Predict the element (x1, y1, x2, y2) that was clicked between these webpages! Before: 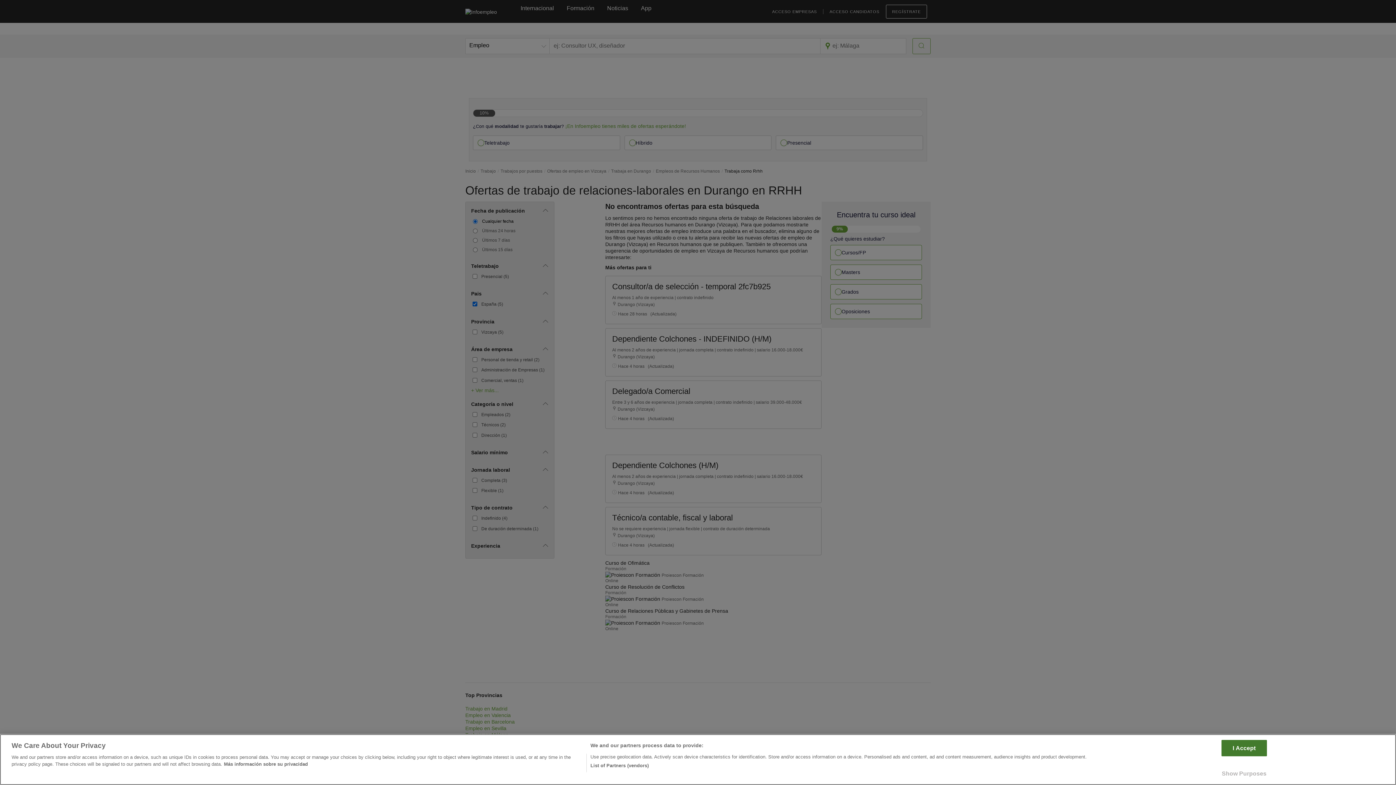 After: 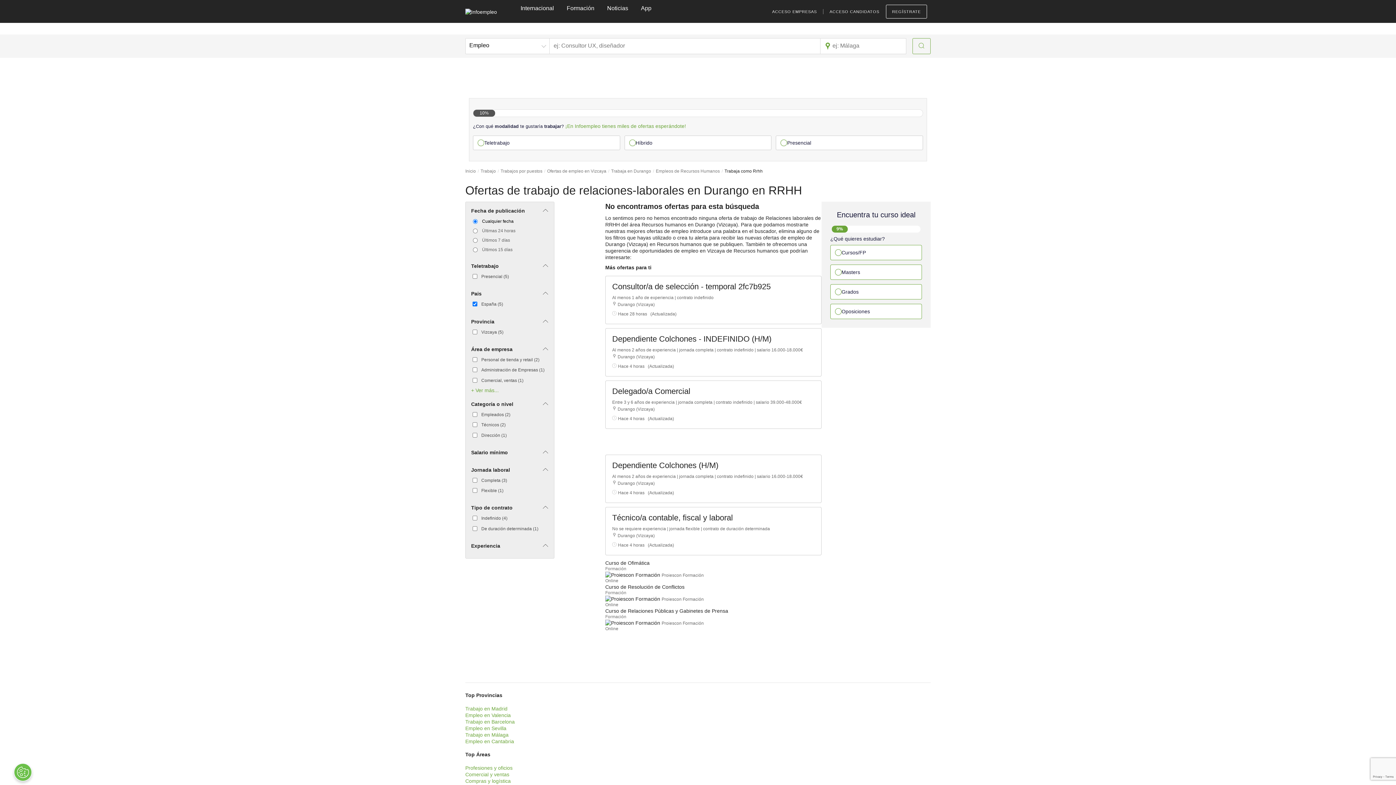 Action: label: I Accept bbox: (1221, 740, 1267, 756)